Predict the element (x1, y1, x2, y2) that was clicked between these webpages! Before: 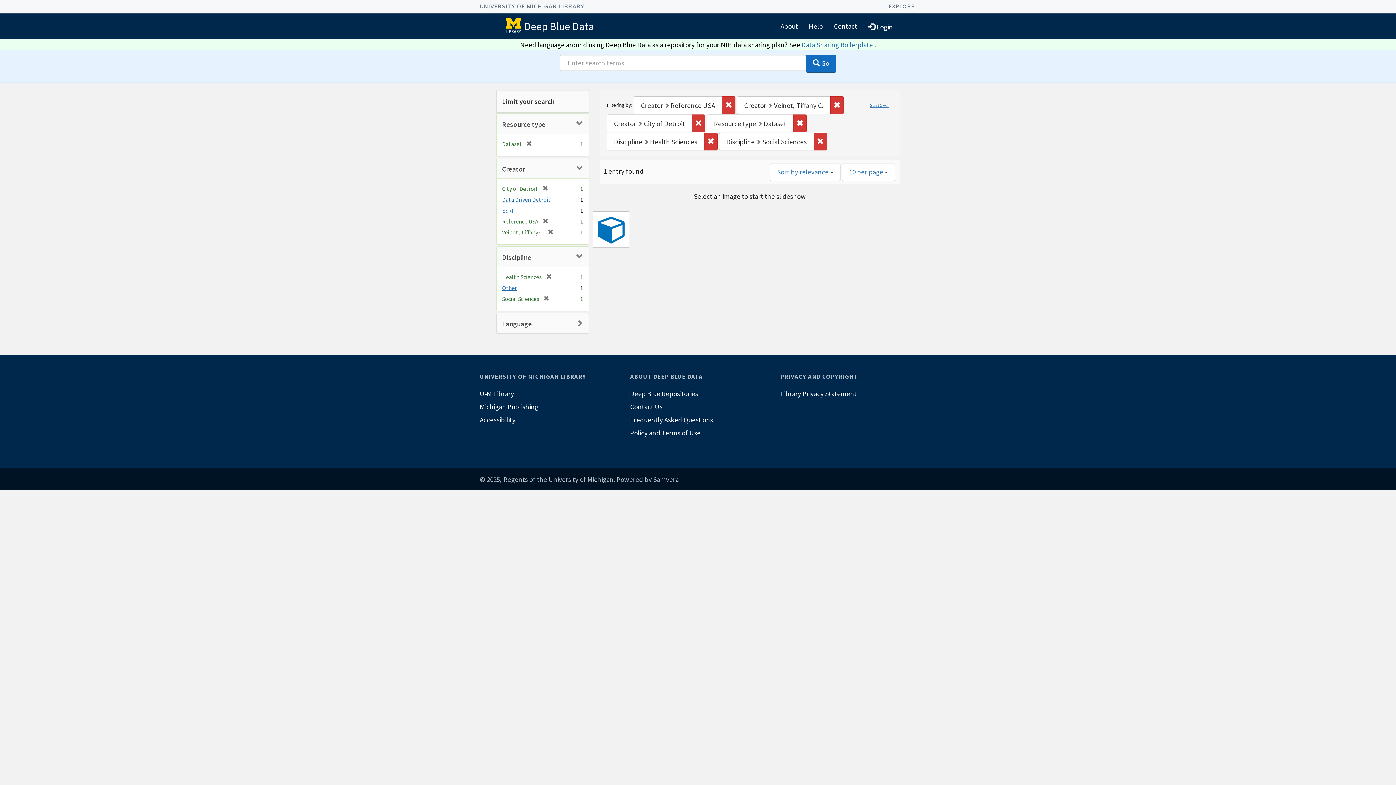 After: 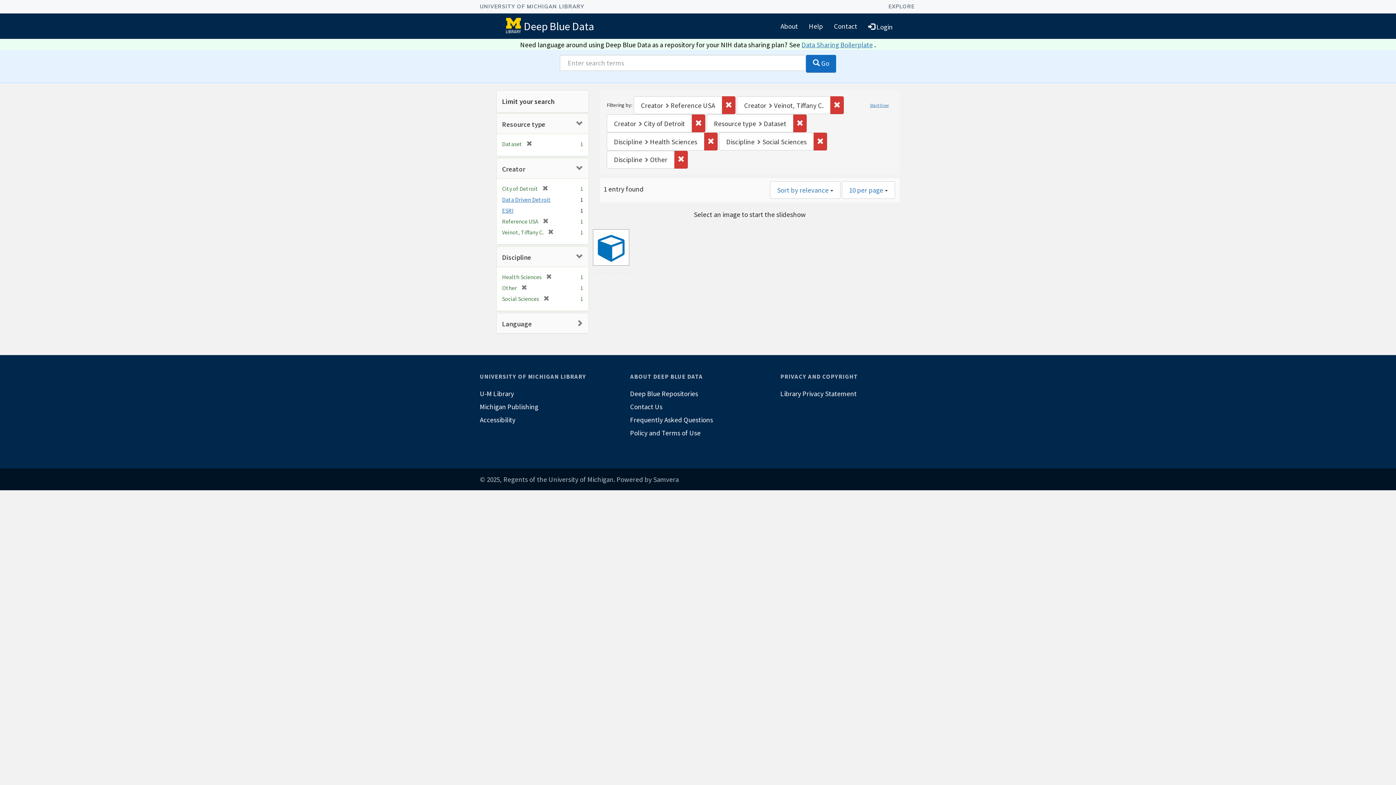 Action: label: Other bbox: (502, 284, 517, 291)